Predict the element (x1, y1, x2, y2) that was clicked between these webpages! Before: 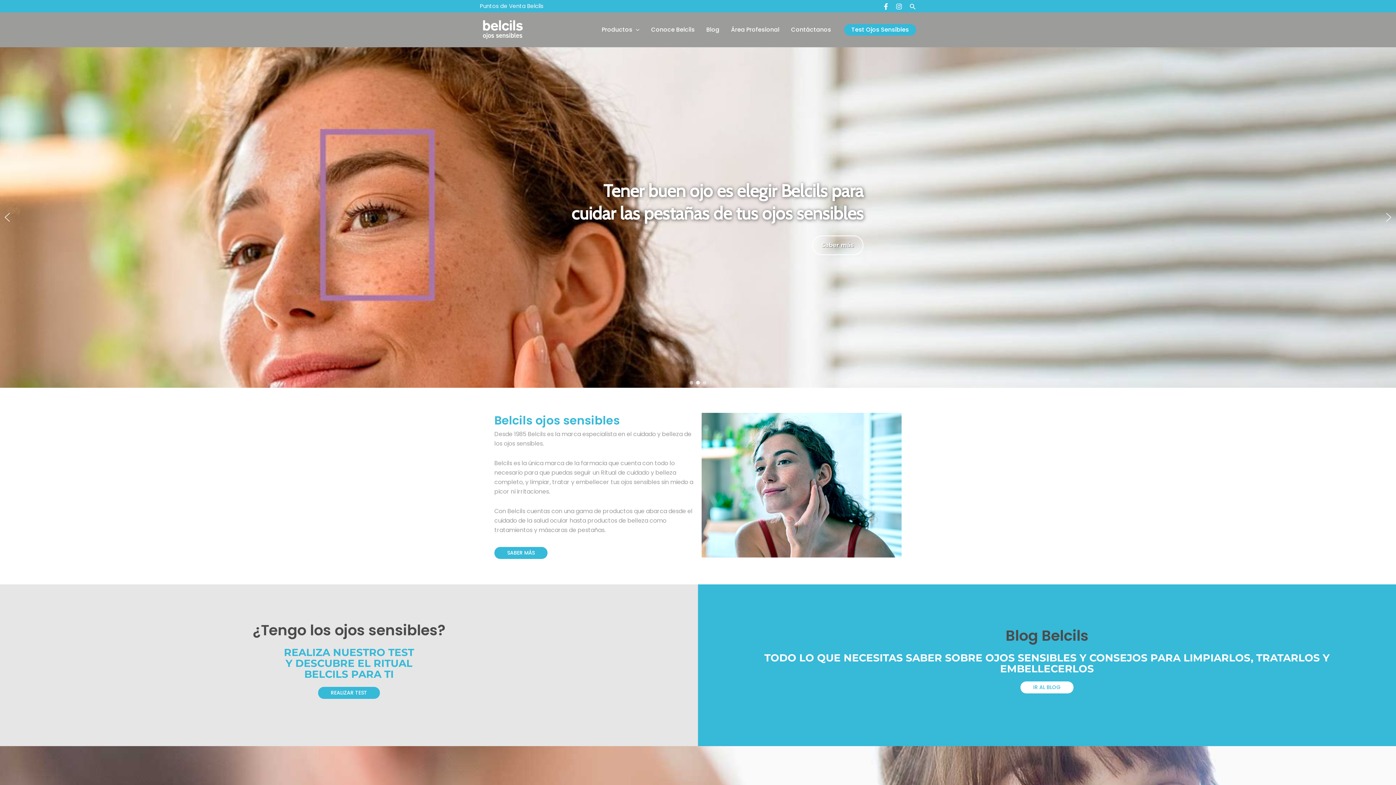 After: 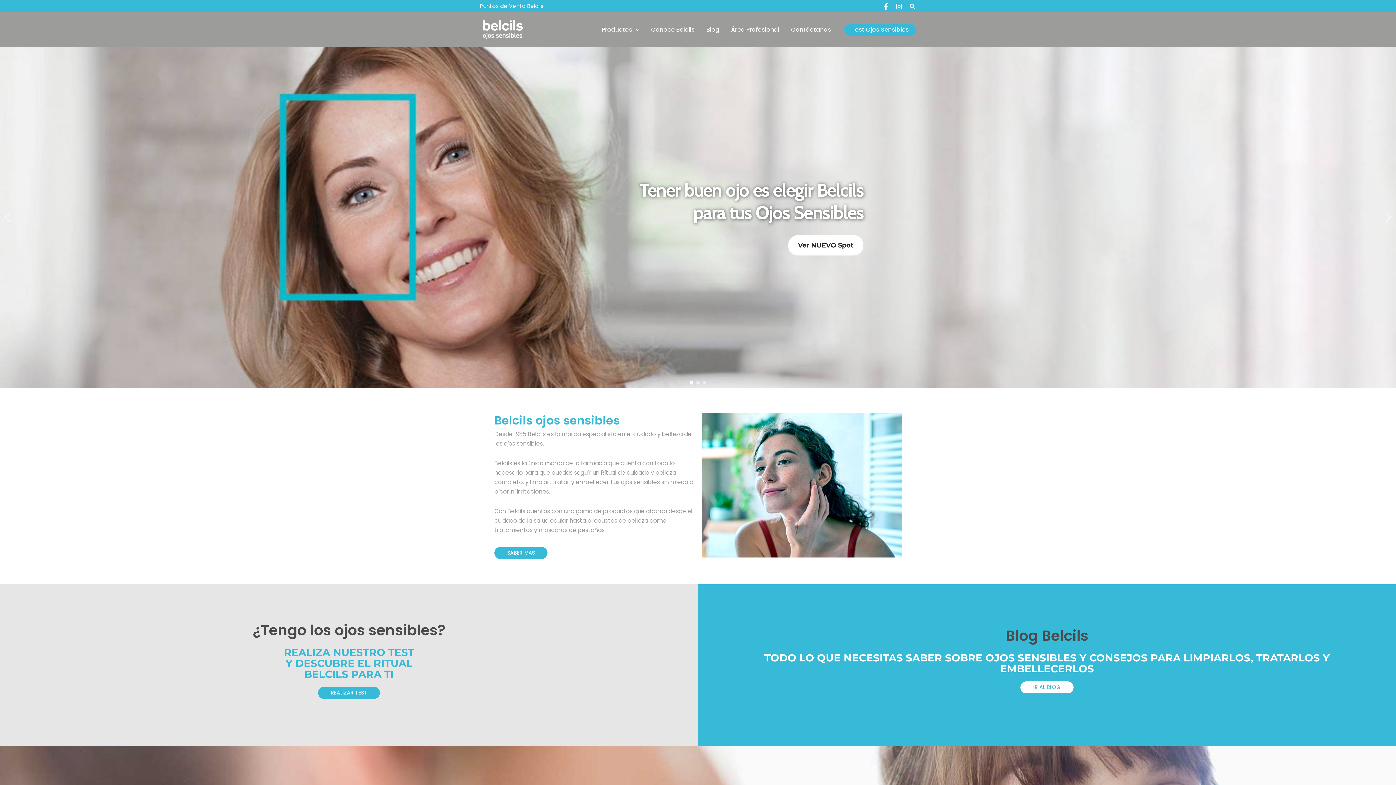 Action: label: Ver NUEVO Spot bbox: (788, 235, 863, 255)